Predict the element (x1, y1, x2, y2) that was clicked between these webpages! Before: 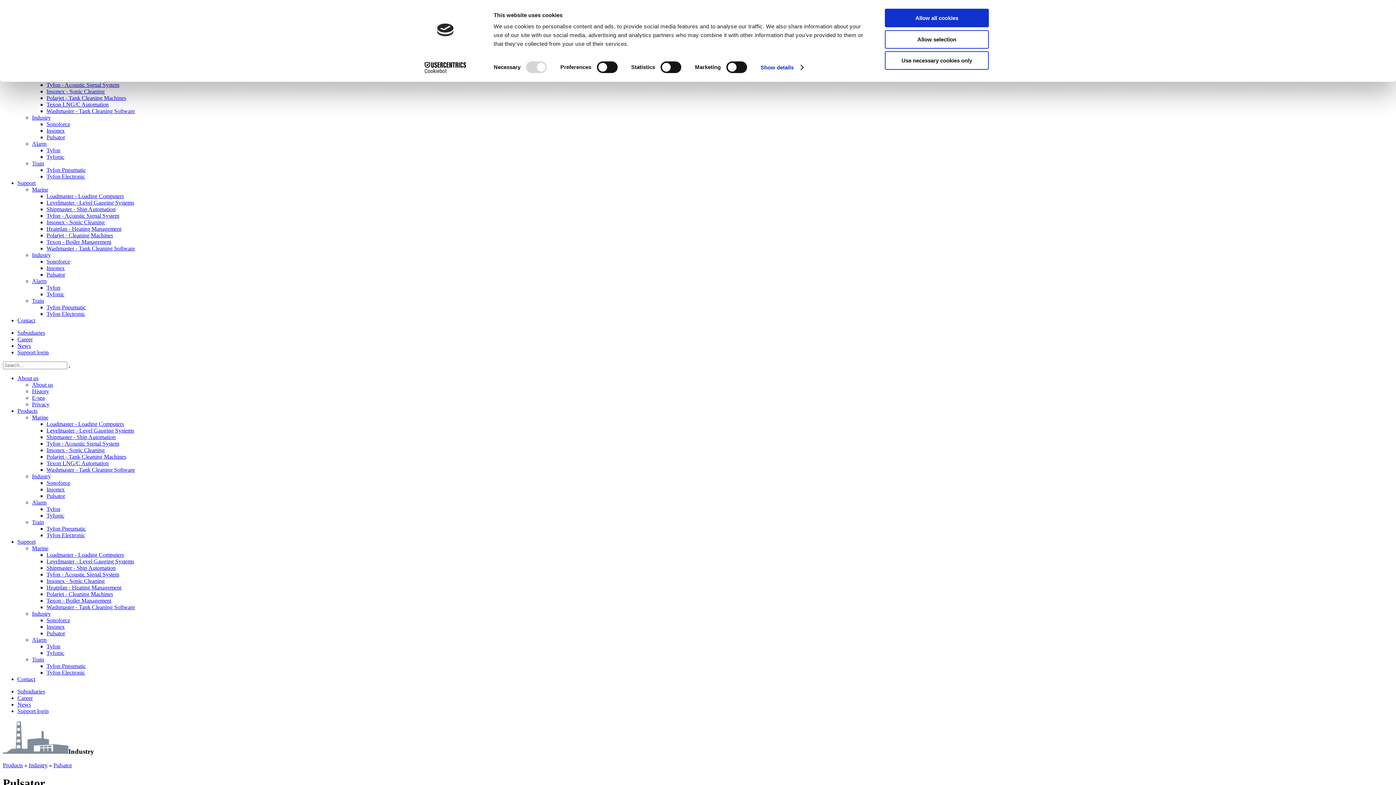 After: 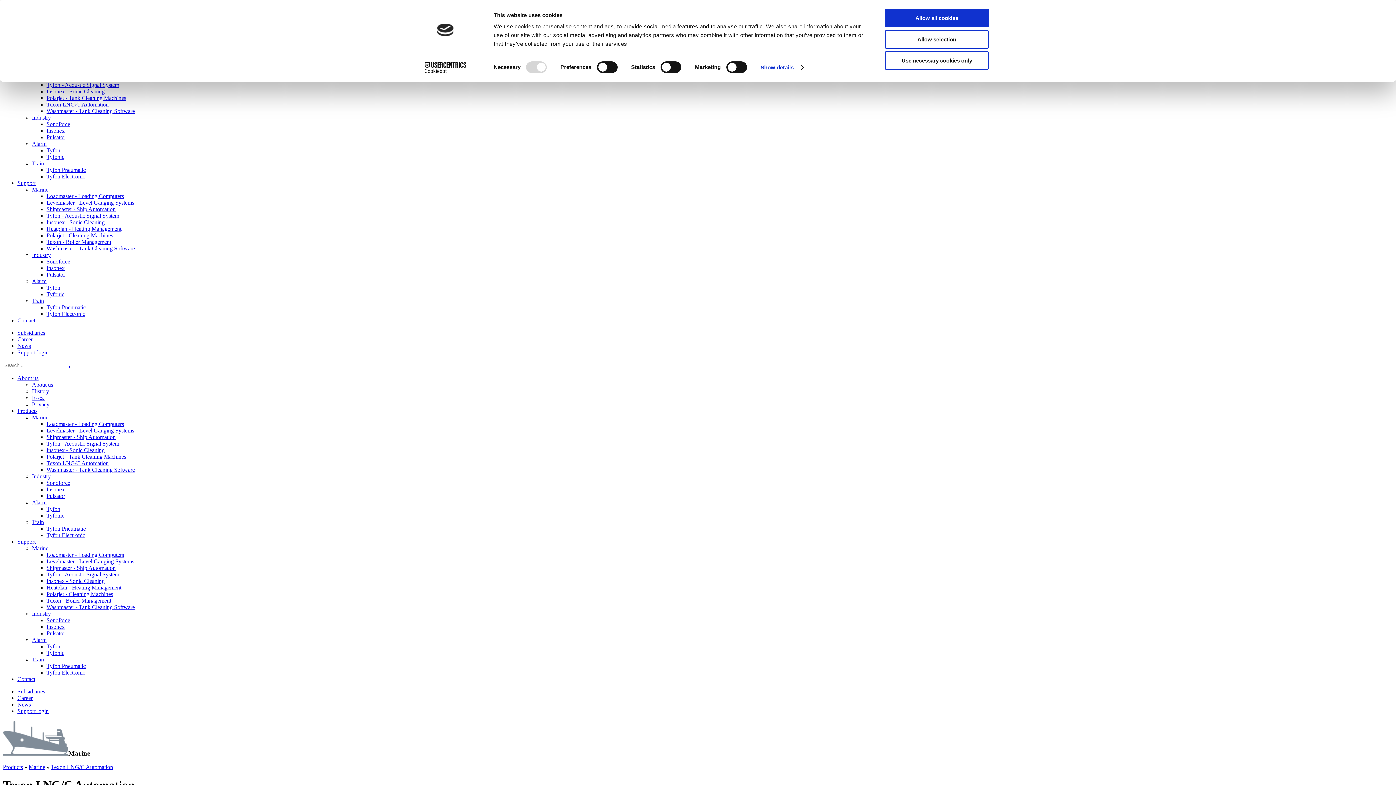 Action: label: Texon LNG/C Automation bbox: (46, 460, 108, 466)